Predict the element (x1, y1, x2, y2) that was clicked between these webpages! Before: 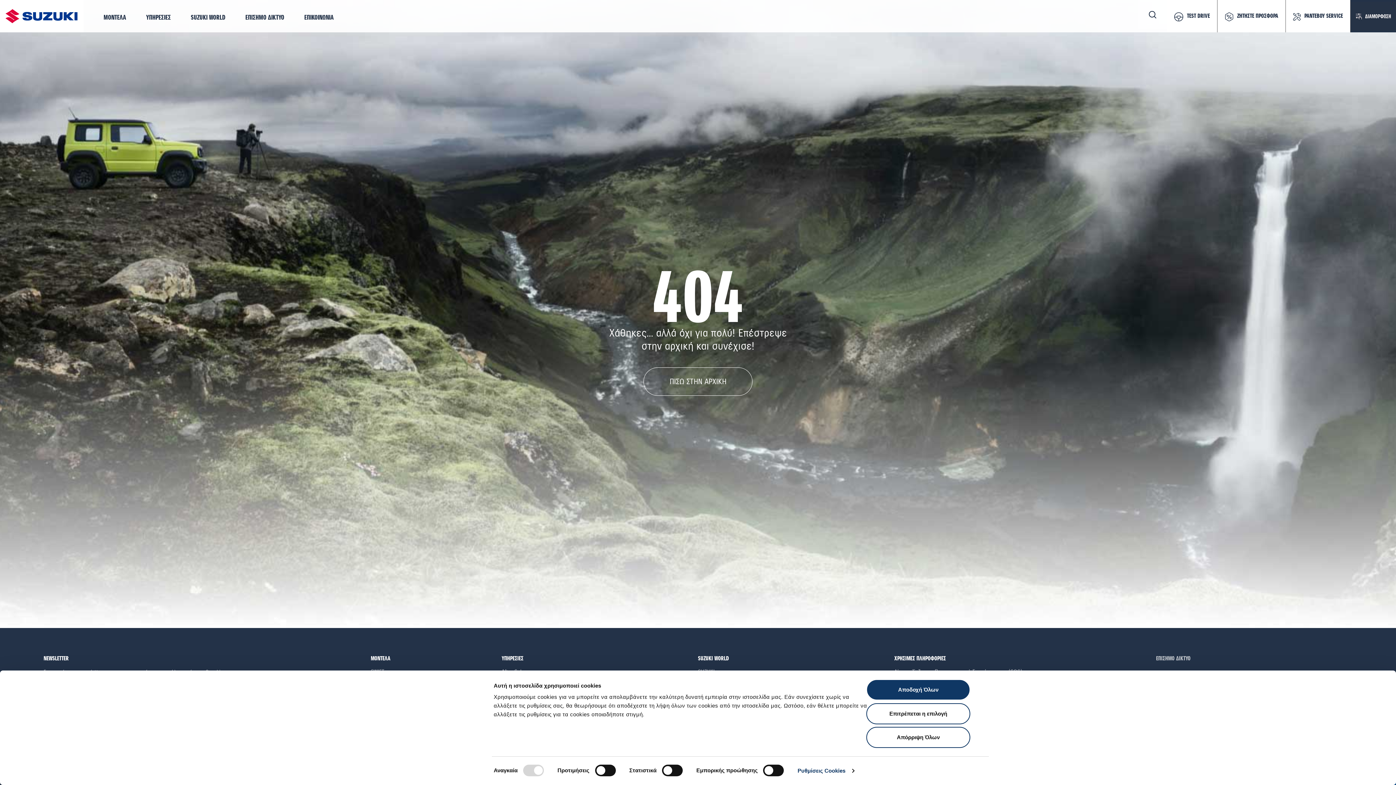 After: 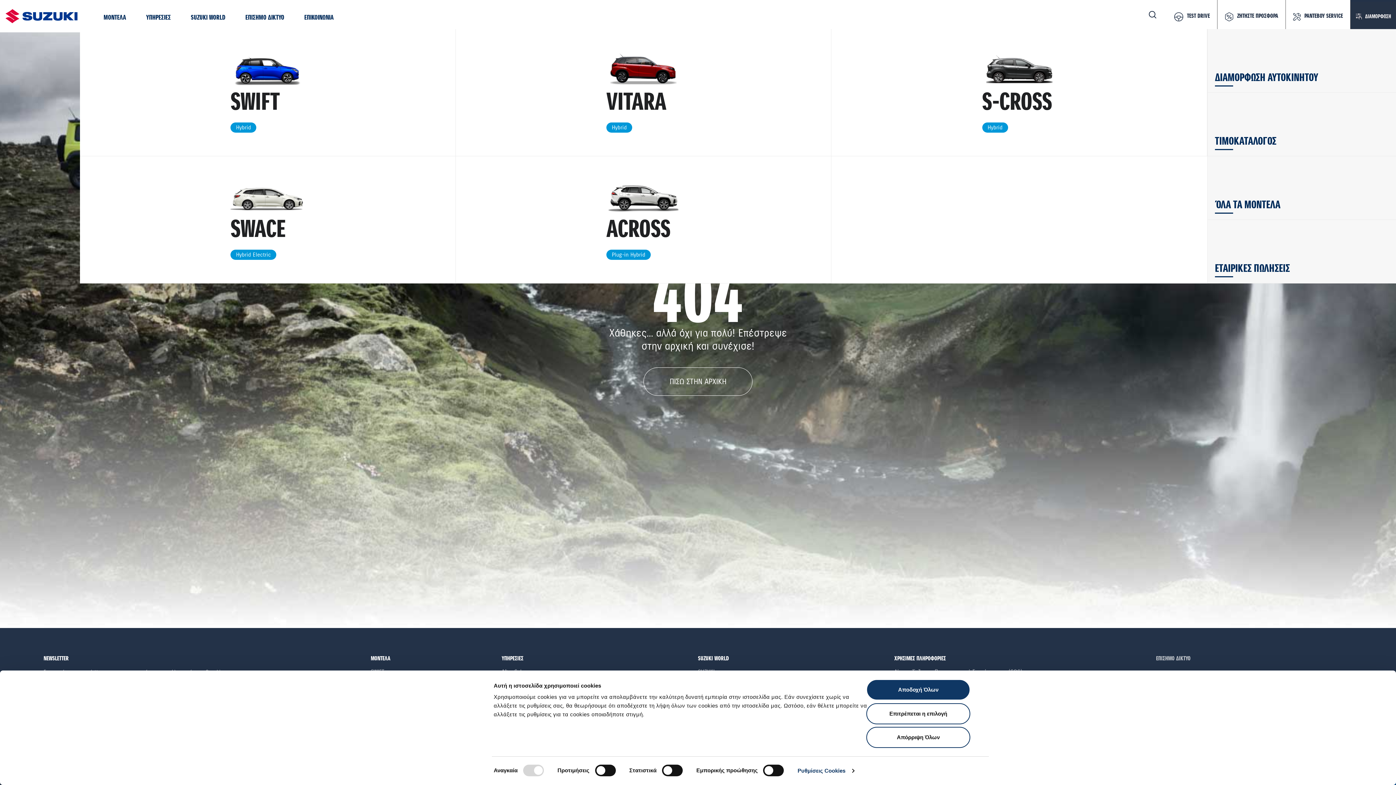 Action: bbox: (103, 9, 126, 26) label: ΜΟΝΤΕΛΑ